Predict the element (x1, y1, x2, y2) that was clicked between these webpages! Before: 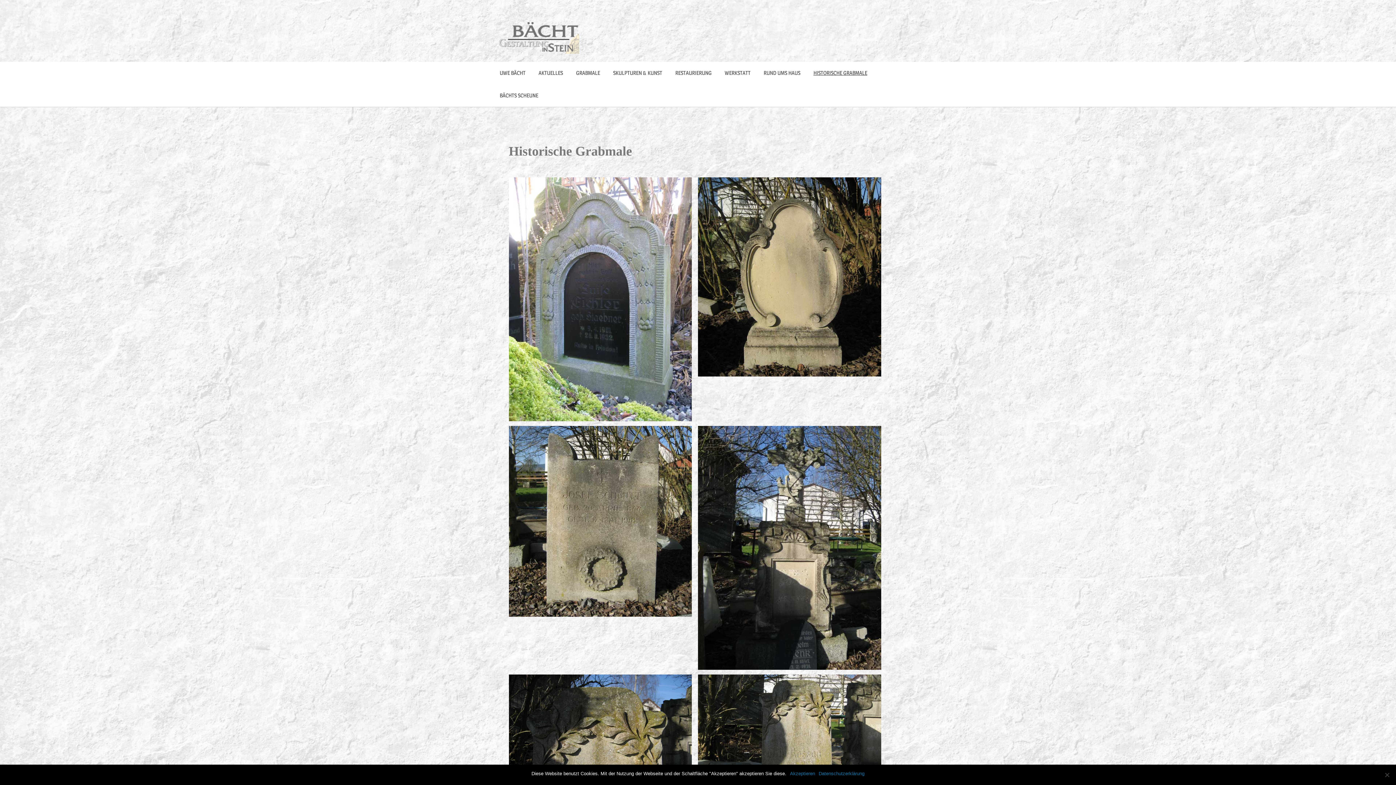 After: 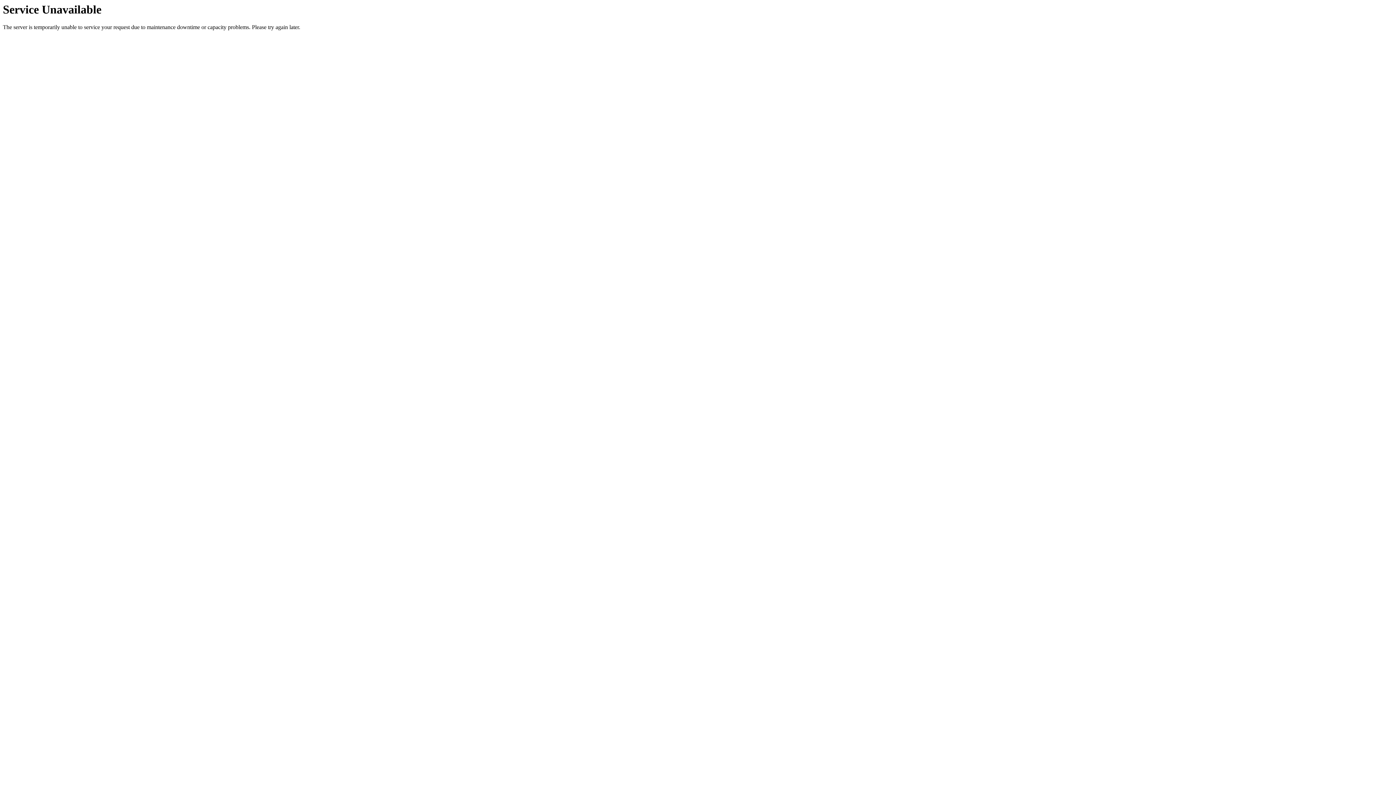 Action: bbox: (718, 61, 757, 84) label: WERKSTATT